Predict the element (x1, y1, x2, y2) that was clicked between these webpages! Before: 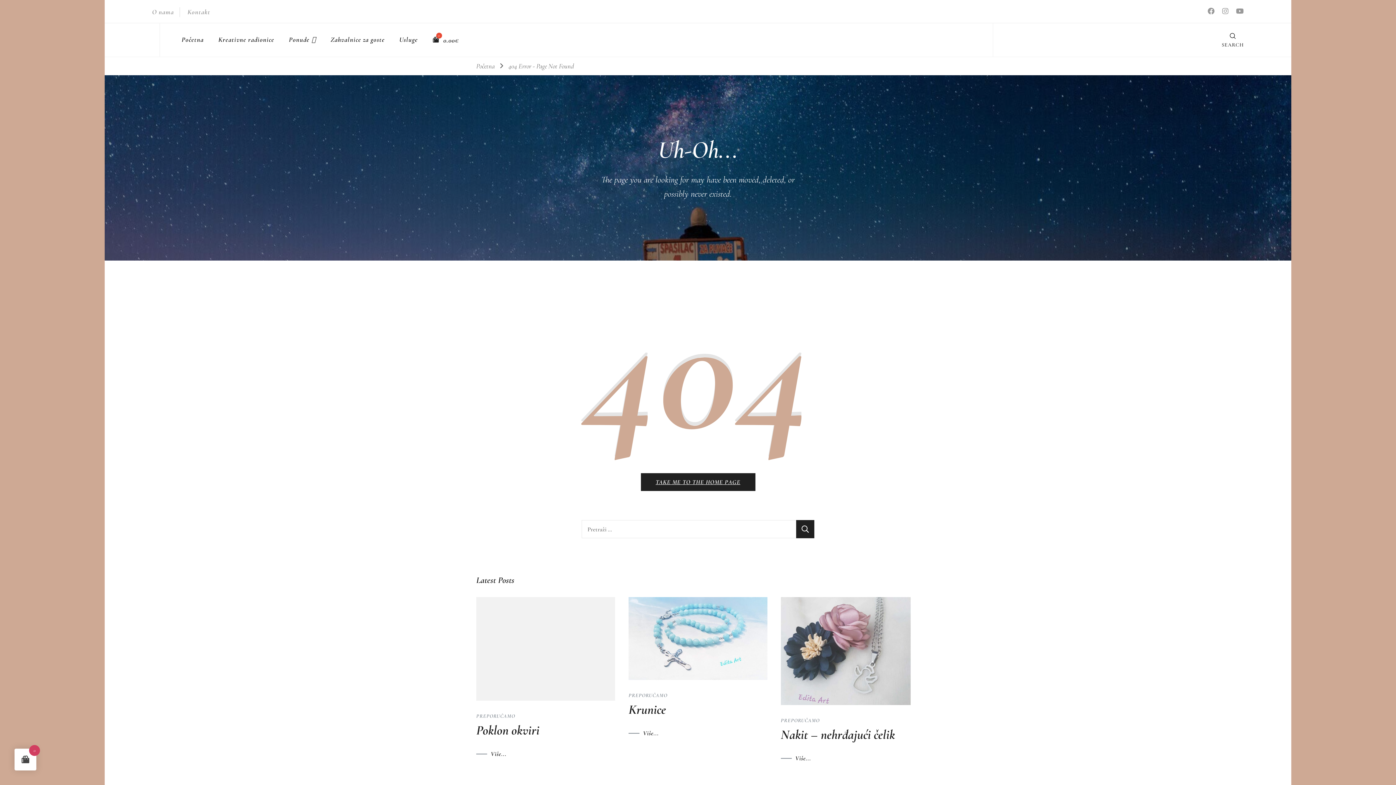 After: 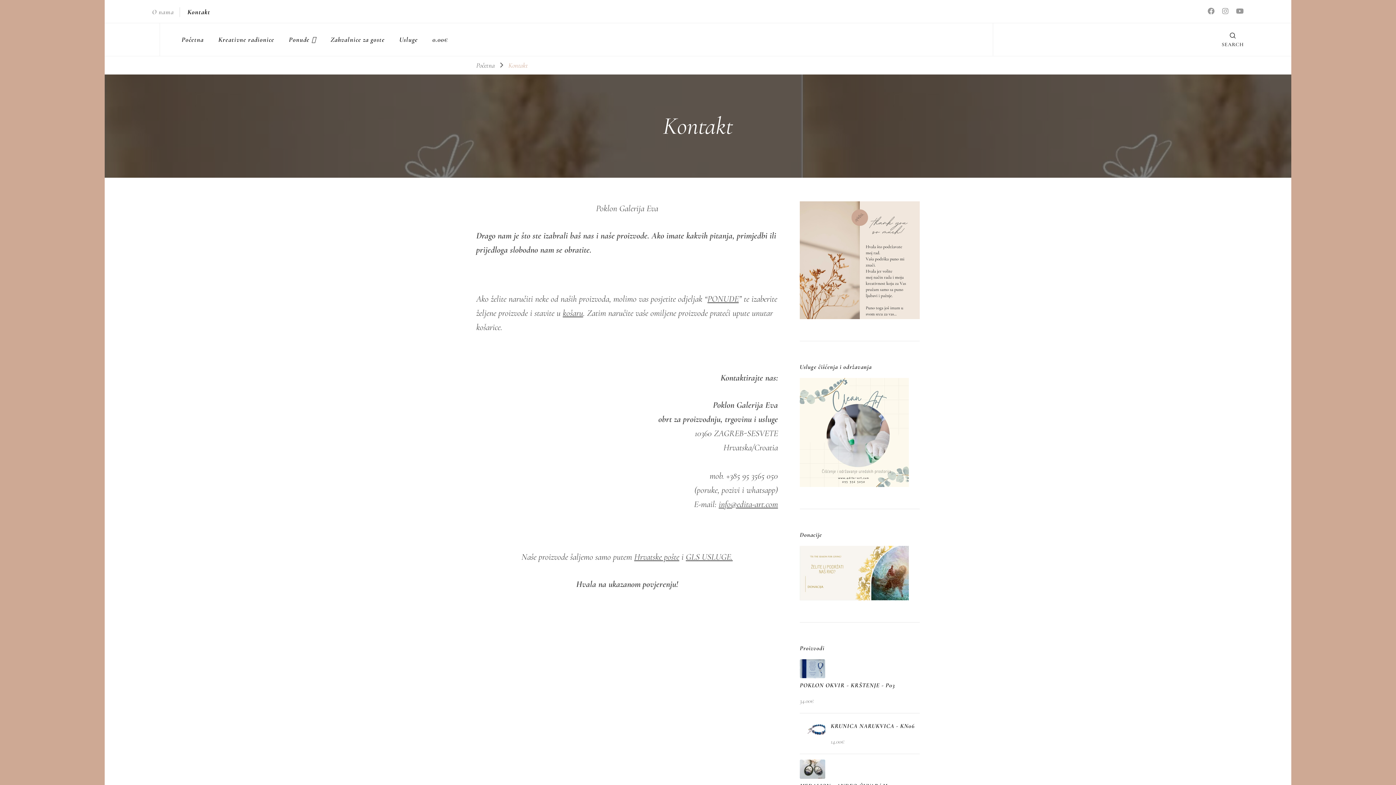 Action: label: Kontakt bbox: (187, 7, 210, 17)